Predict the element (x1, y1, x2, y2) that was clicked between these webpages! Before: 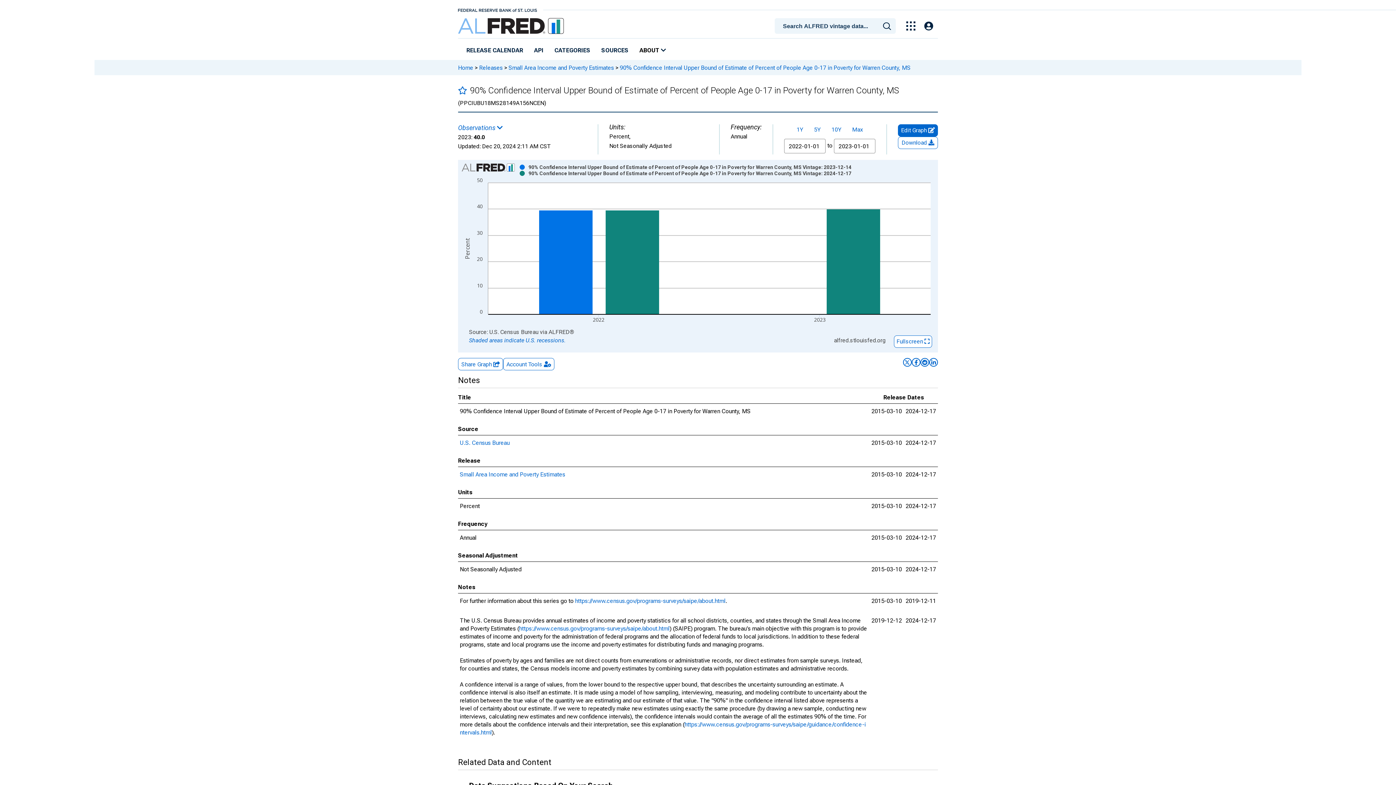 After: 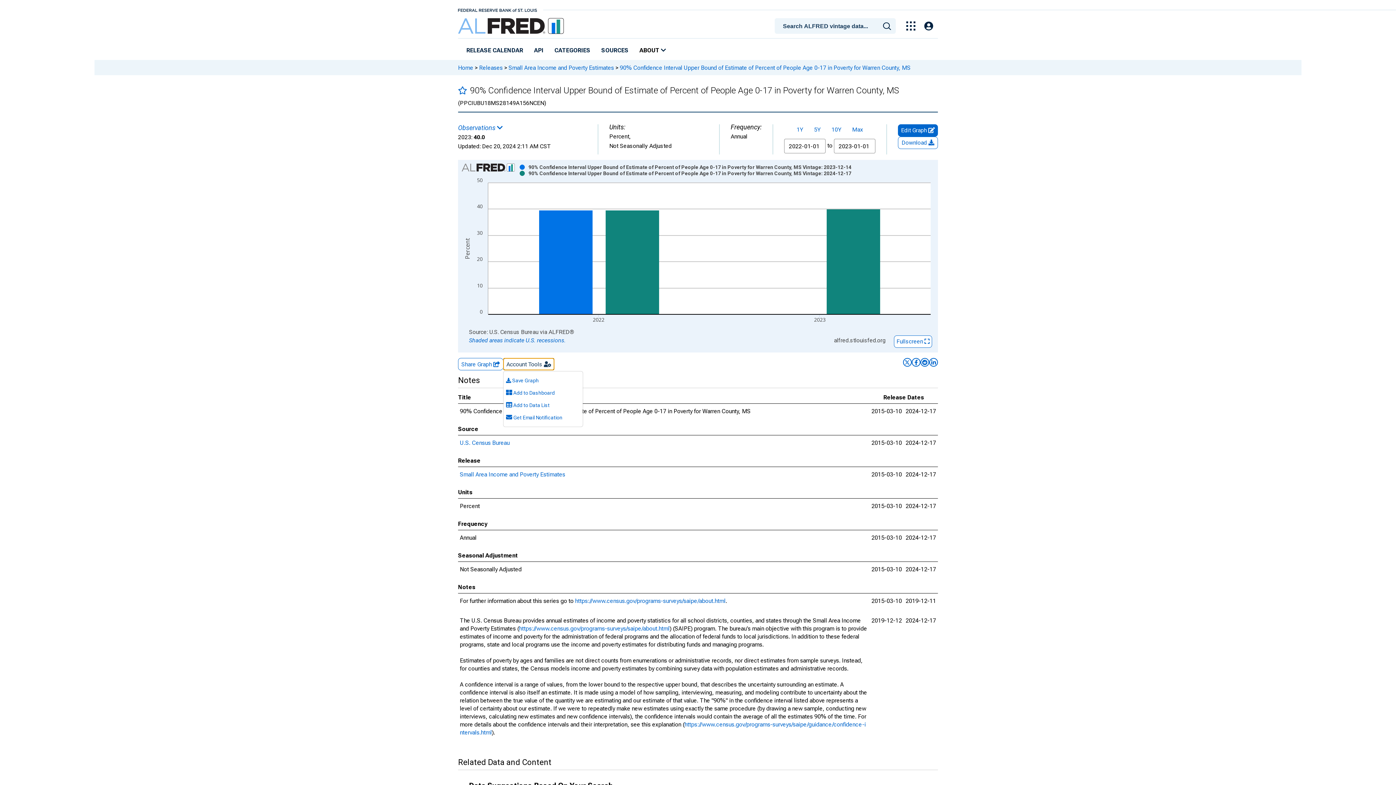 Action: bbox: (503, 358, 554, 370) label: Account Tools 